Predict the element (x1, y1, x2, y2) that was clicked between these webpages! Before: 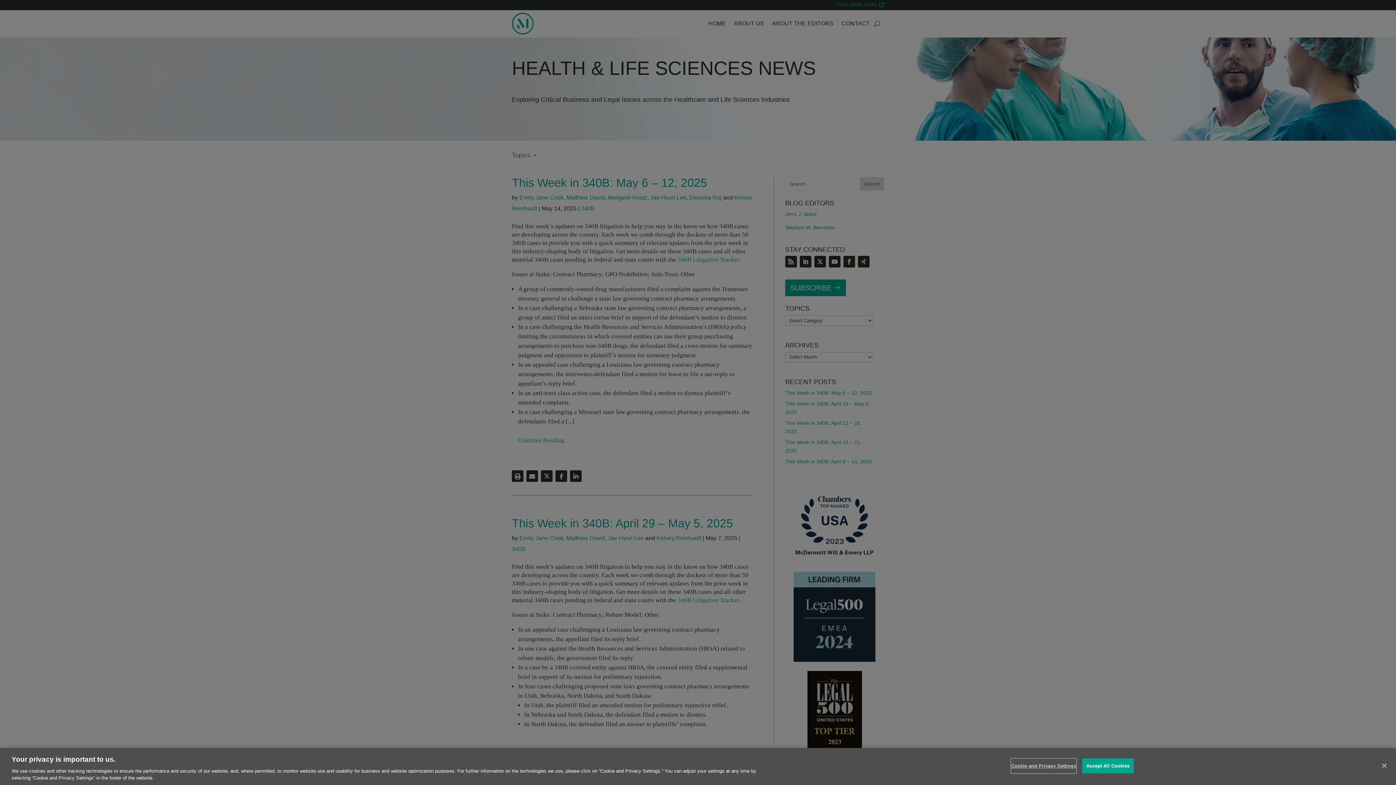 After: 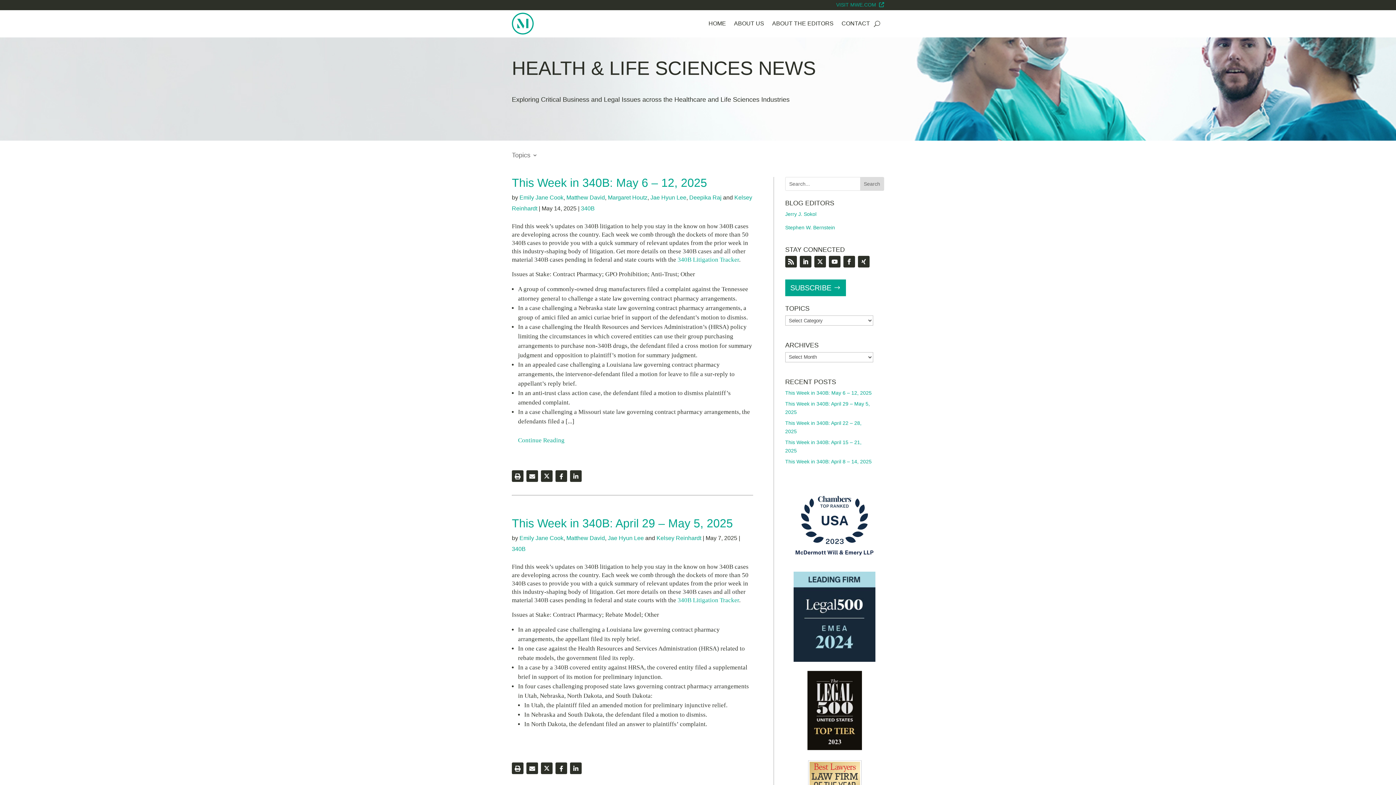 Action: label: Accept All Cookies bbox: (1082, 758, 1134, 773)